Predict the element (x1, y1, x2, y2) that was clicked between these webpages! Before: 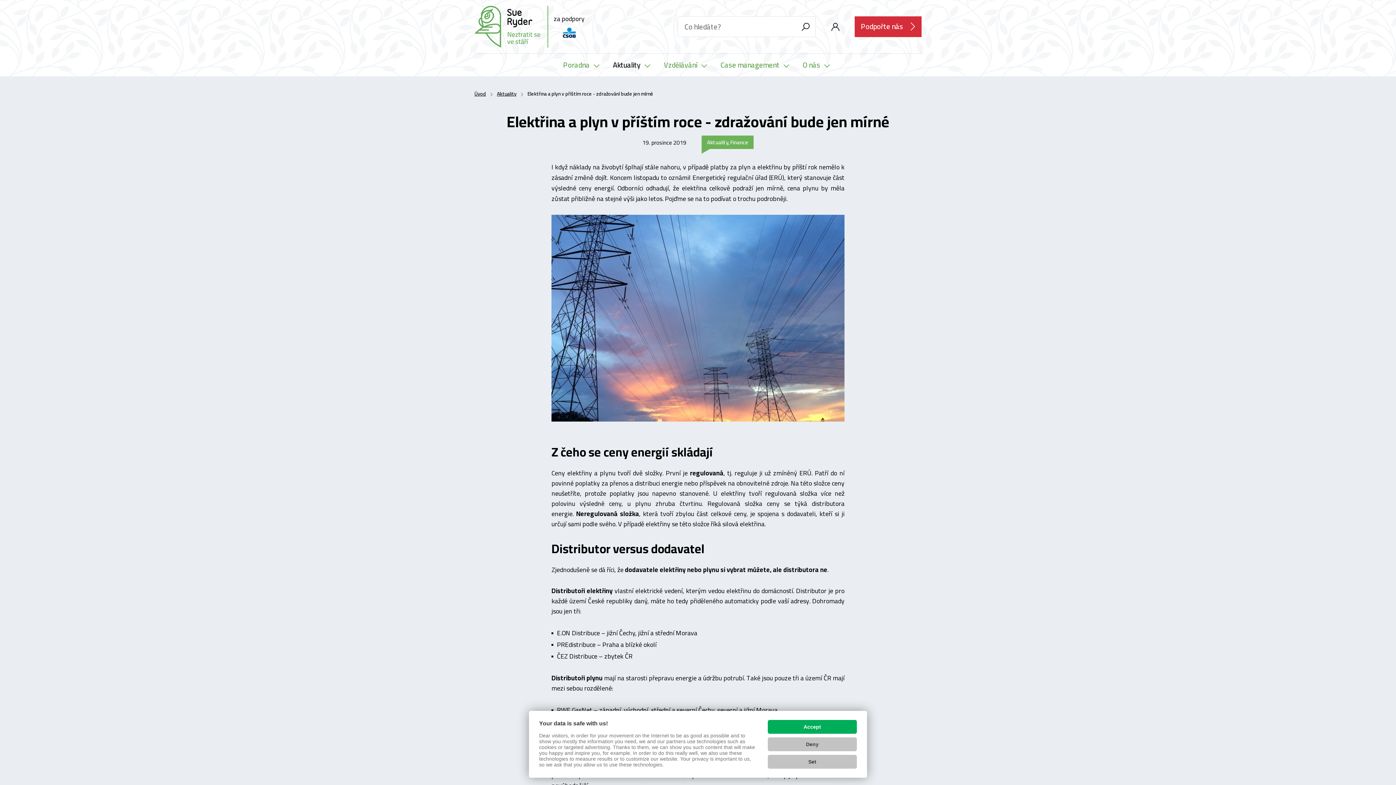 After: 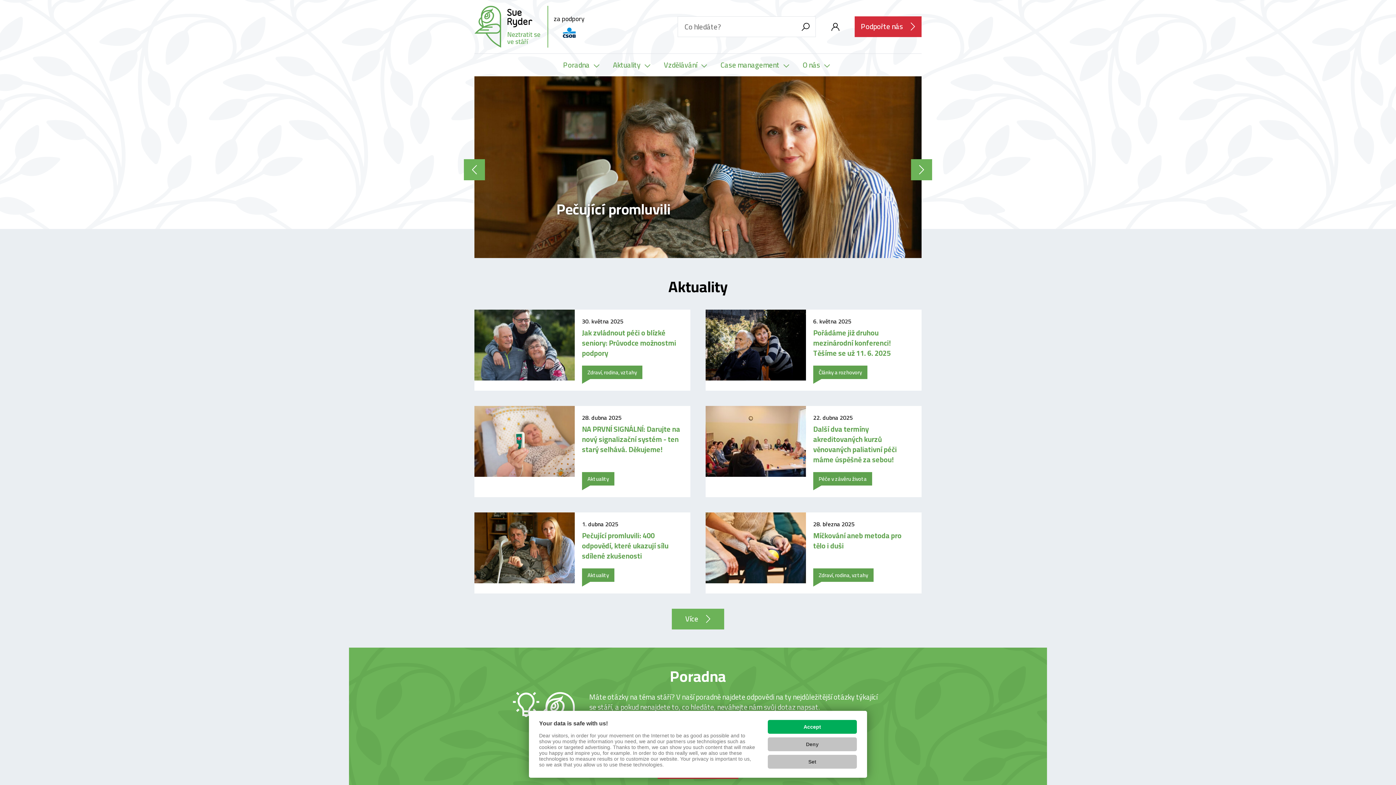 Action: bbox: (474, 5, 548, 47)